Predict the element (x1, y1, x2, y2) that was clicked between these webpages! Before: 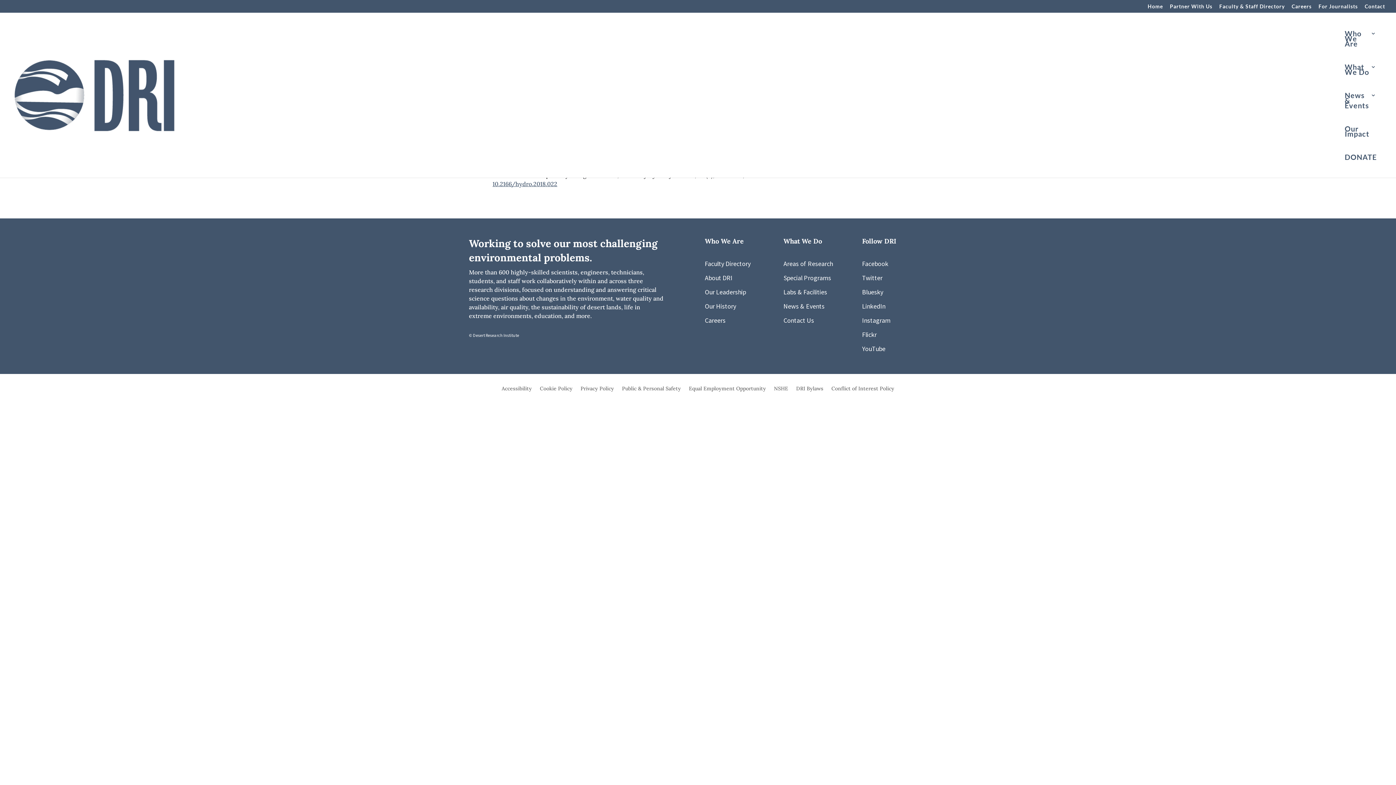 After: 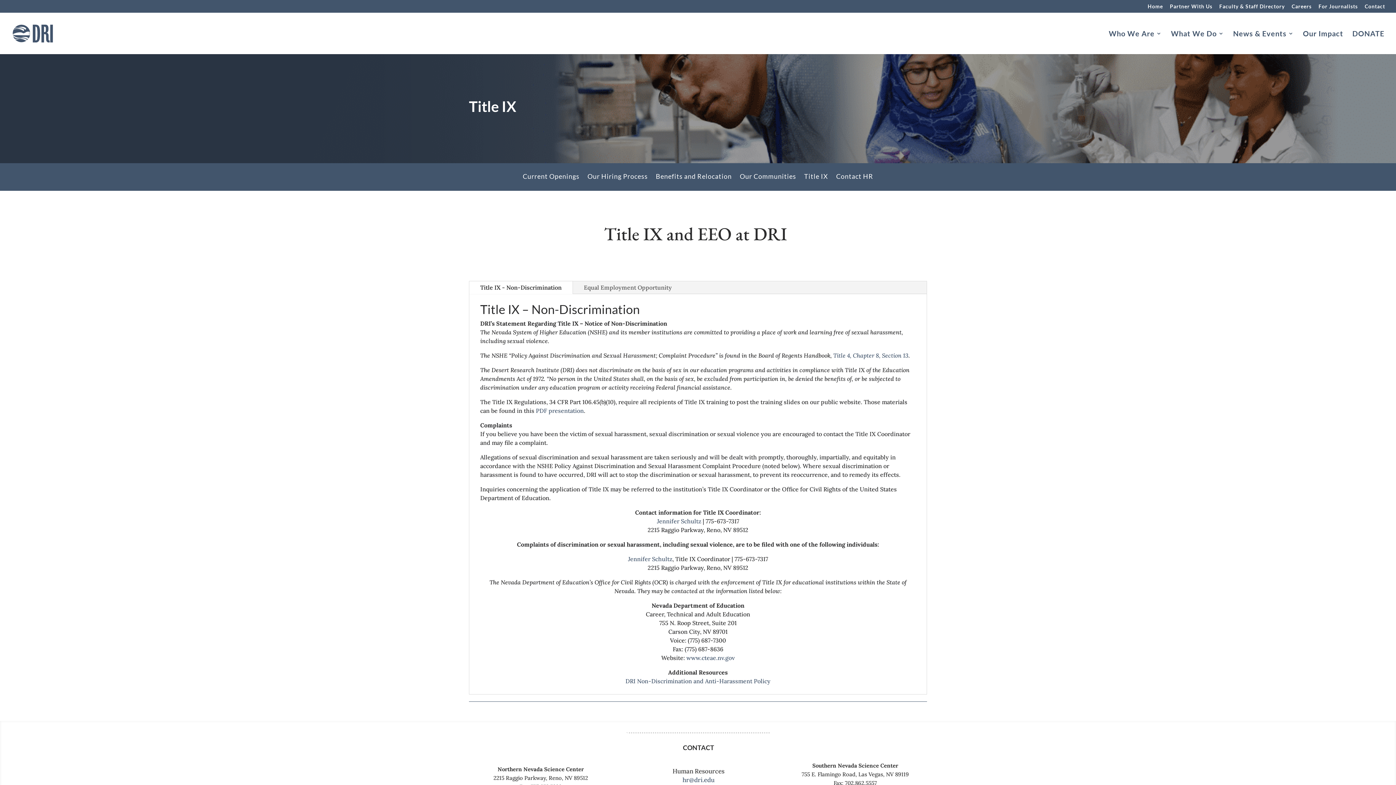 Action: label: Equal Employment Opportunity bbox: (689, 386, 766, 401)